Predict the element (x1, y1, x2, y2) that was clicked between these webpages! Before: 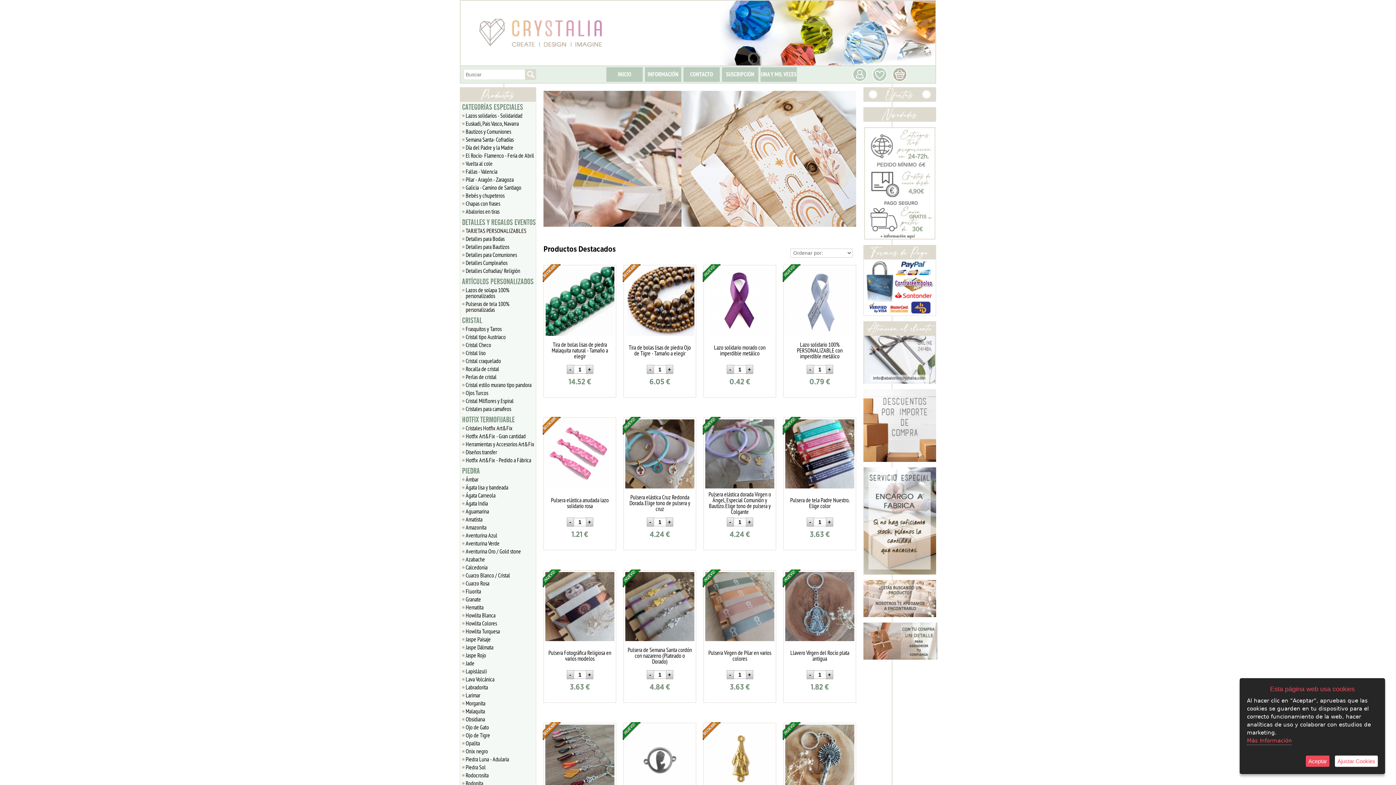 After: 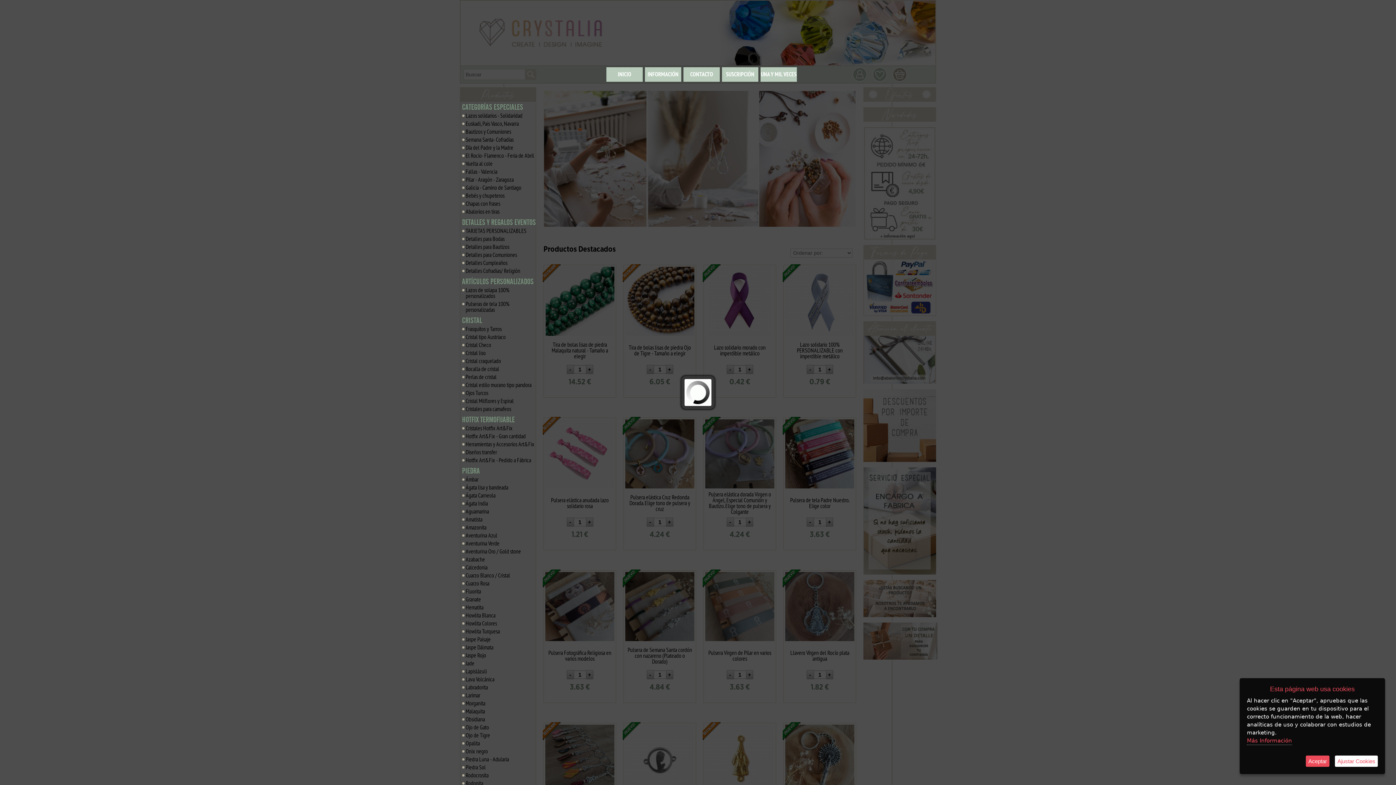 Action: bbox: (749, 539, 764, 550)